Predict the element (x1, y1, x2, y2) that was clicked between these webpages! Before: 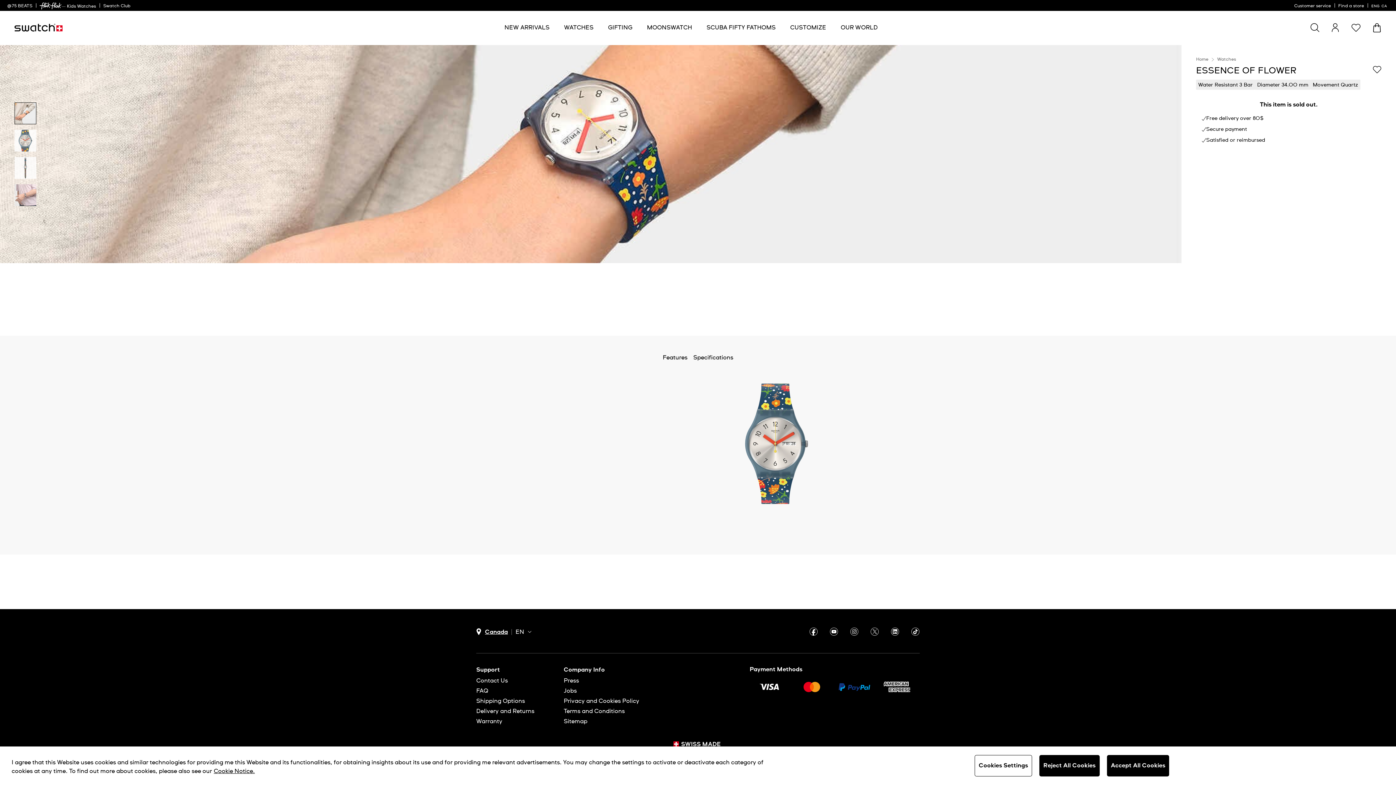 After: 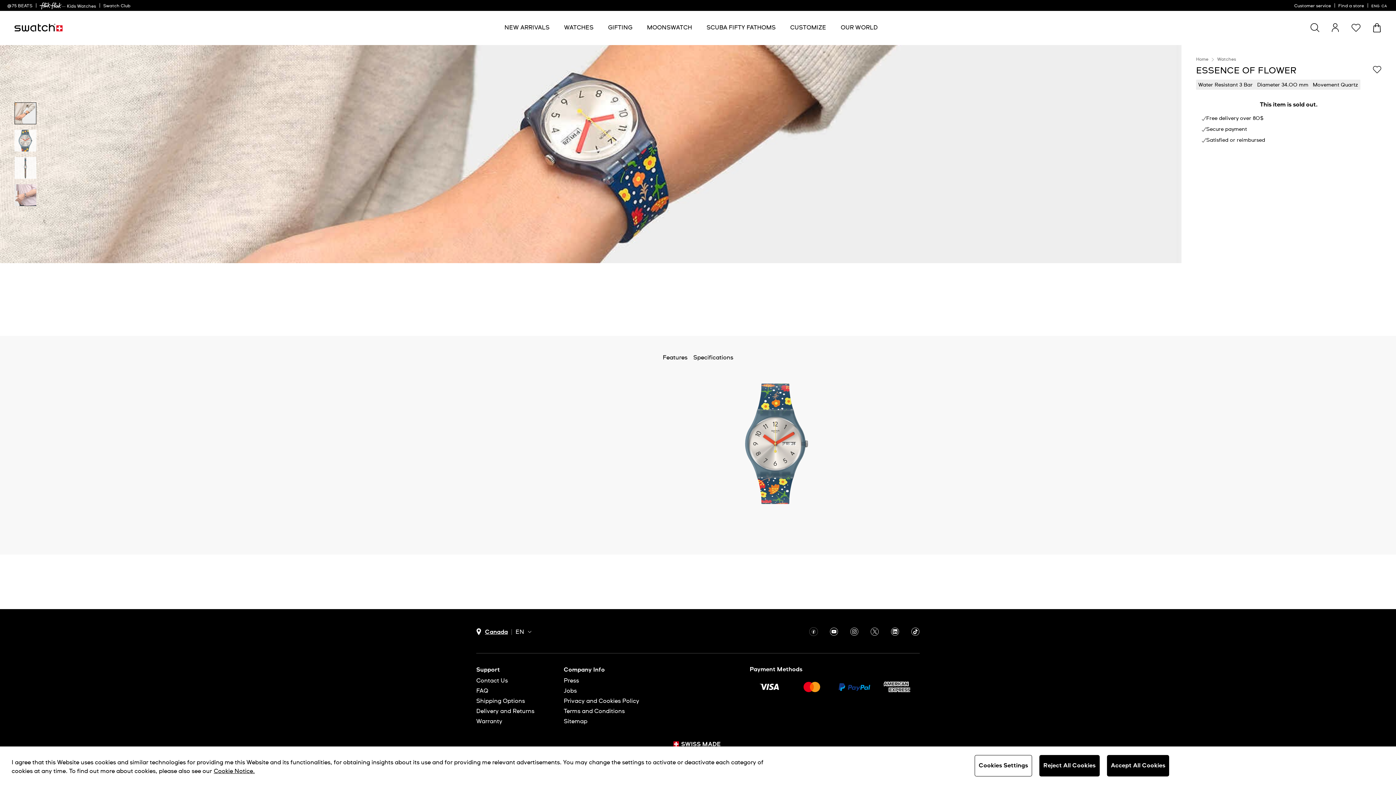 Action: bbox: (809, 627, 818, 636)